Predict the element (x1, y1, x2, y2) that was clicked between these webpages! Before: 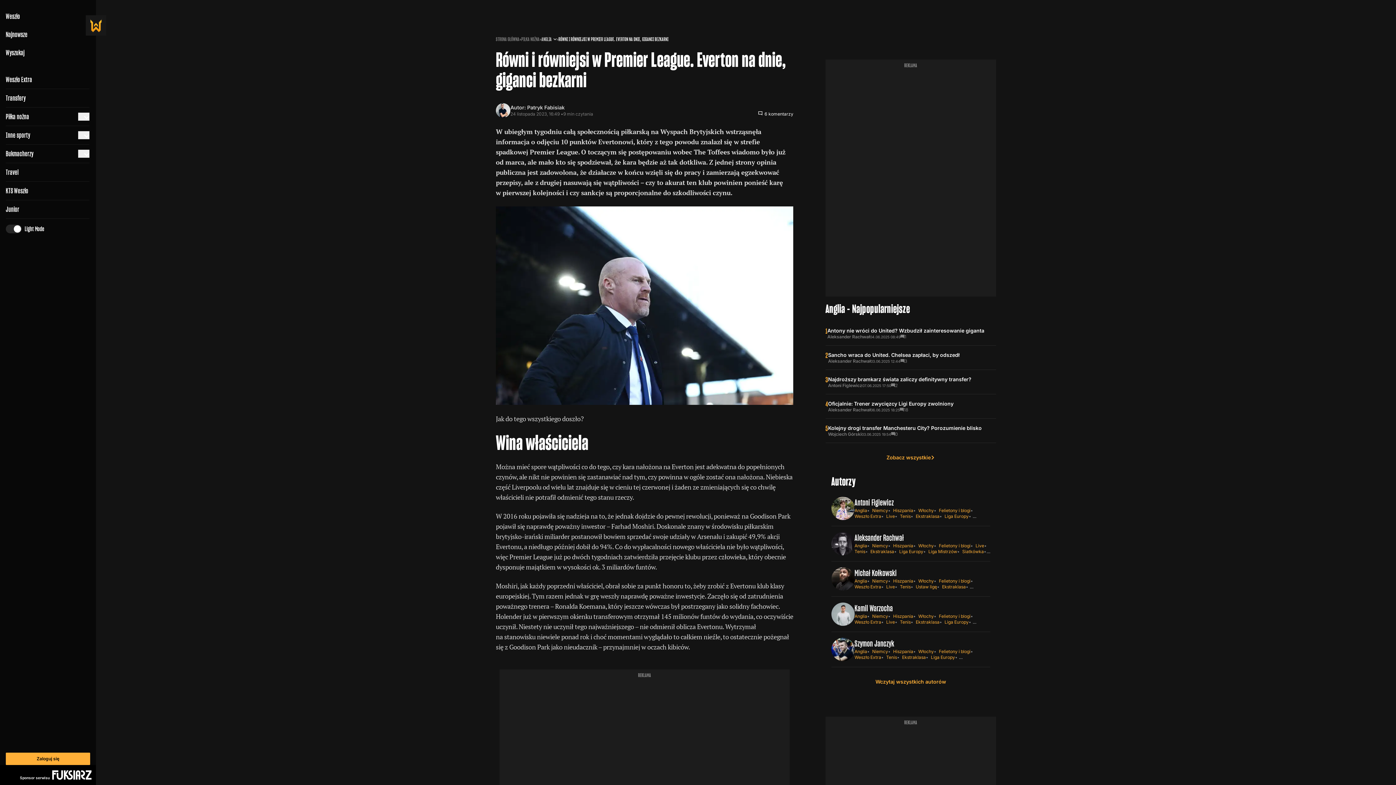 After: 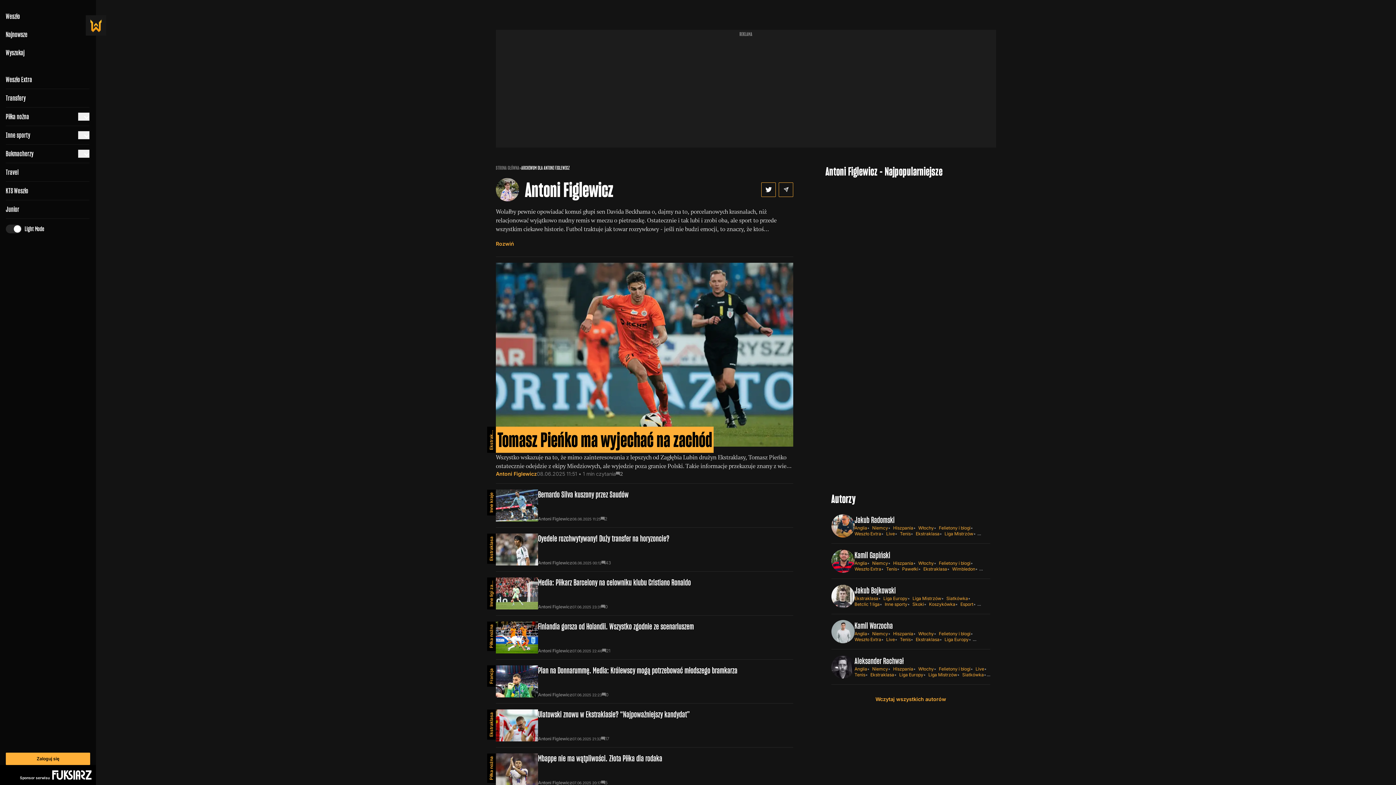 Action: bbox: (831, 497, 854, 520)